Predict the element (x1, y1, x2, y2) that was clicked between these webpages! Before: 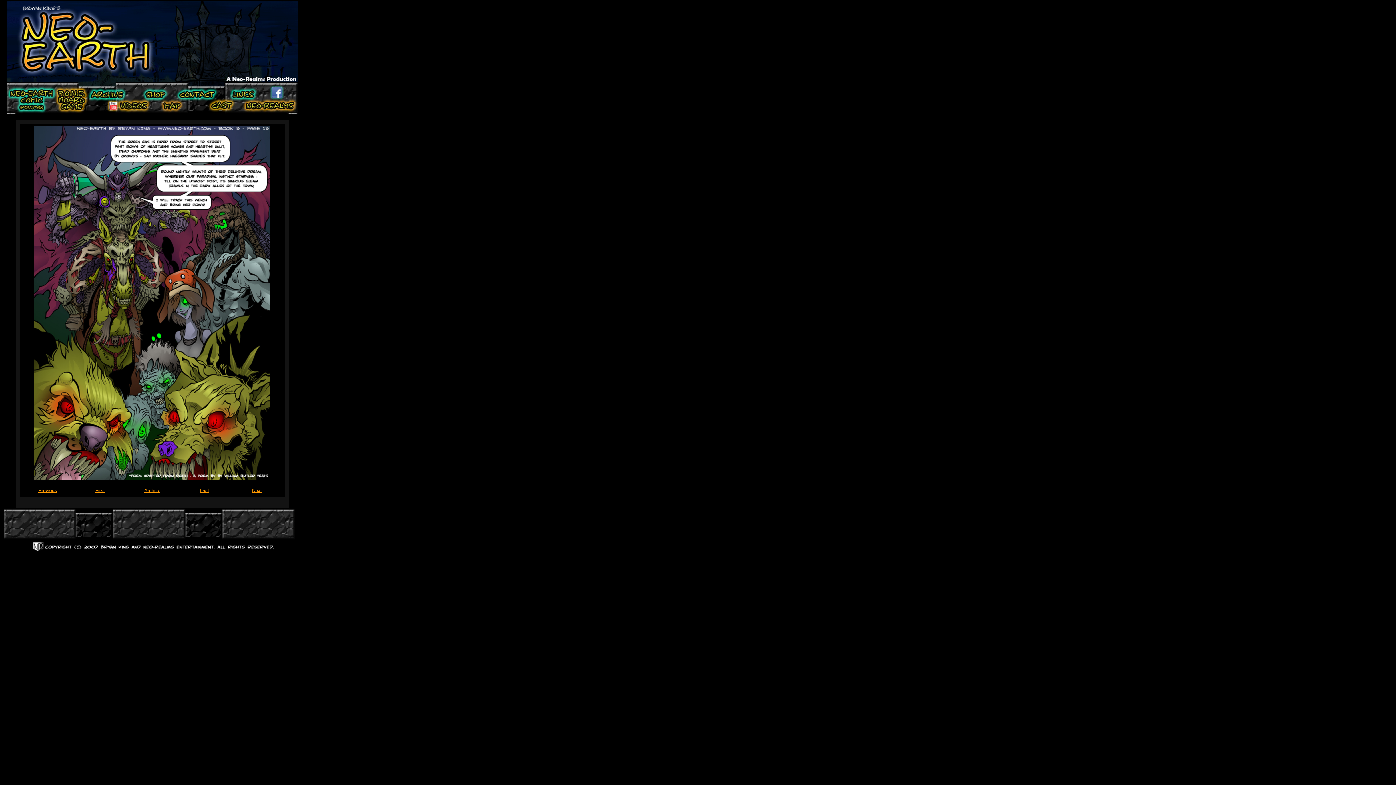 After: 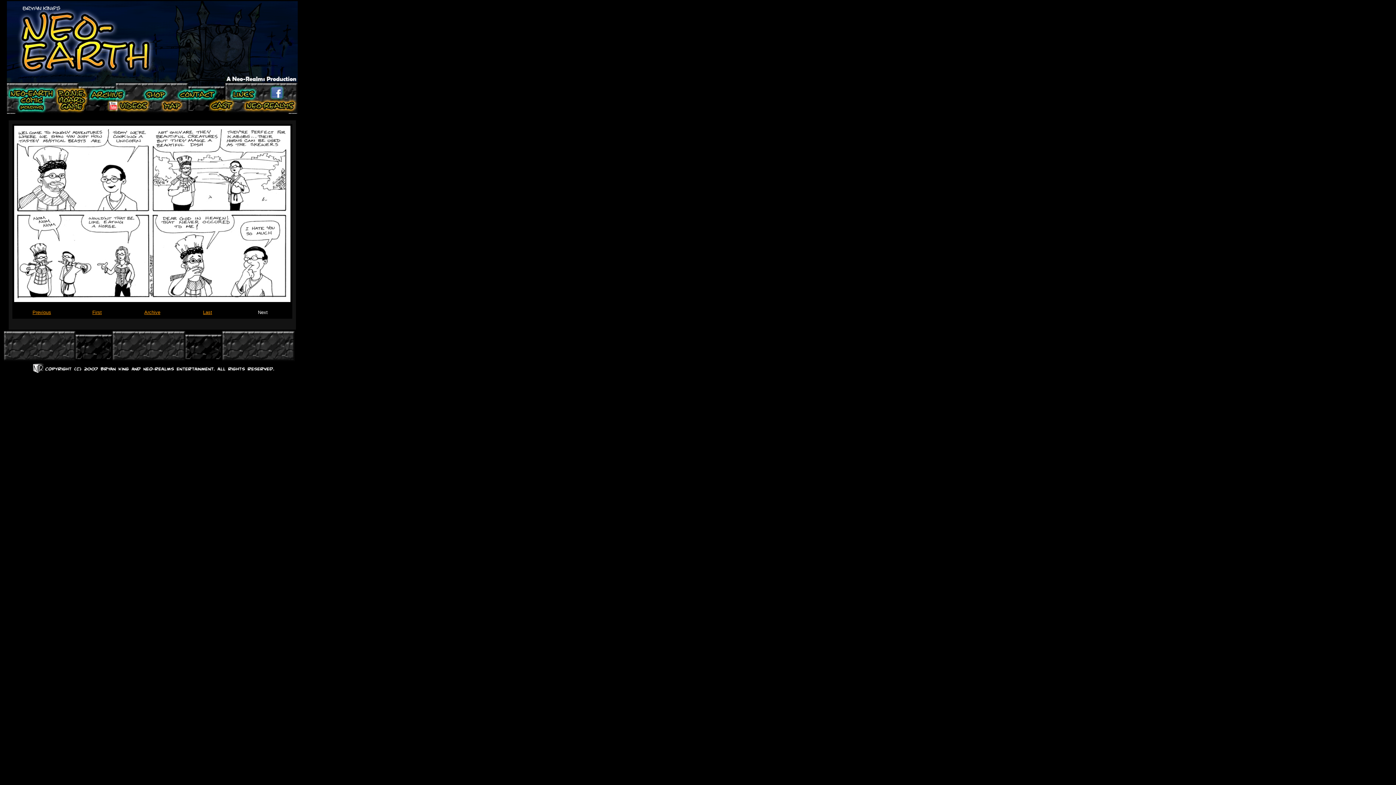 Action: bbox: (200, 488, 209, 493) label: Last